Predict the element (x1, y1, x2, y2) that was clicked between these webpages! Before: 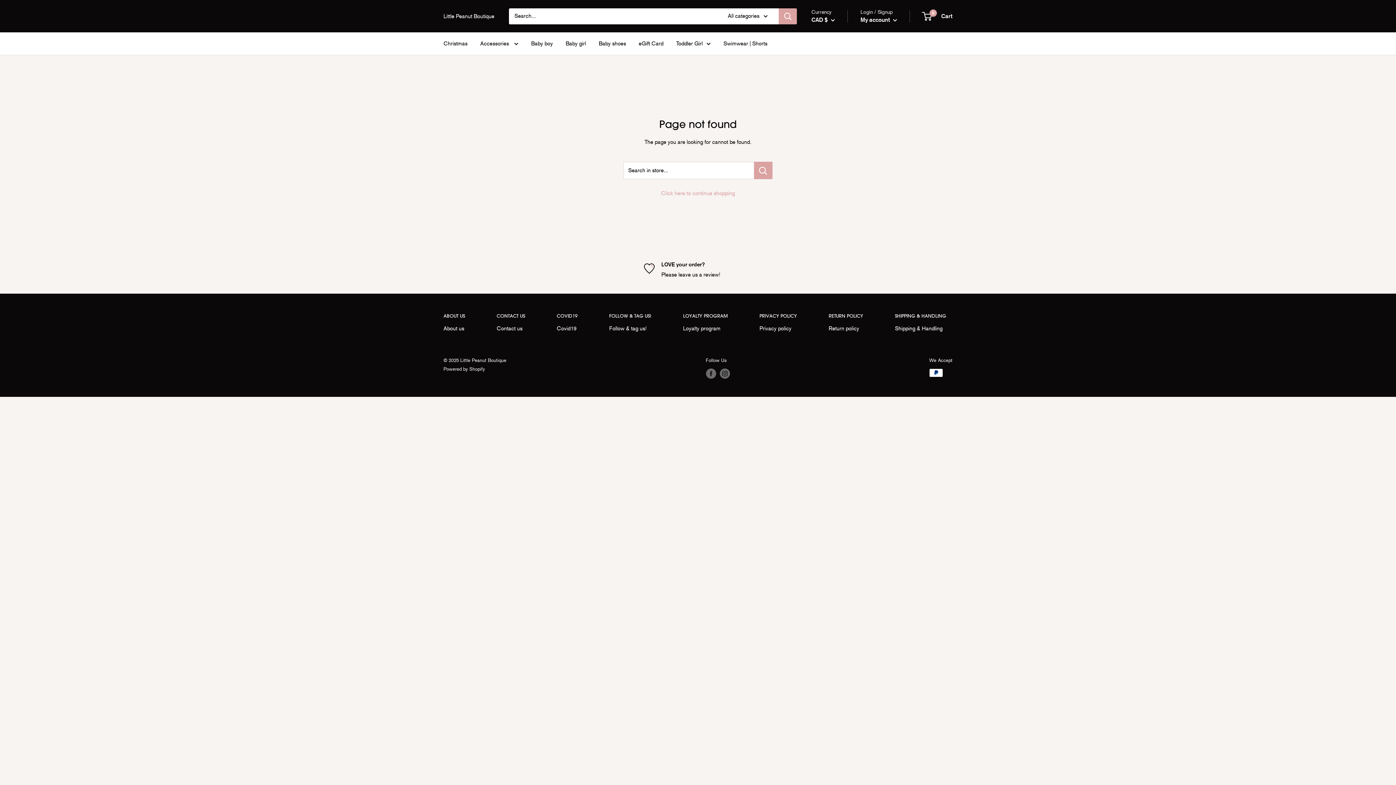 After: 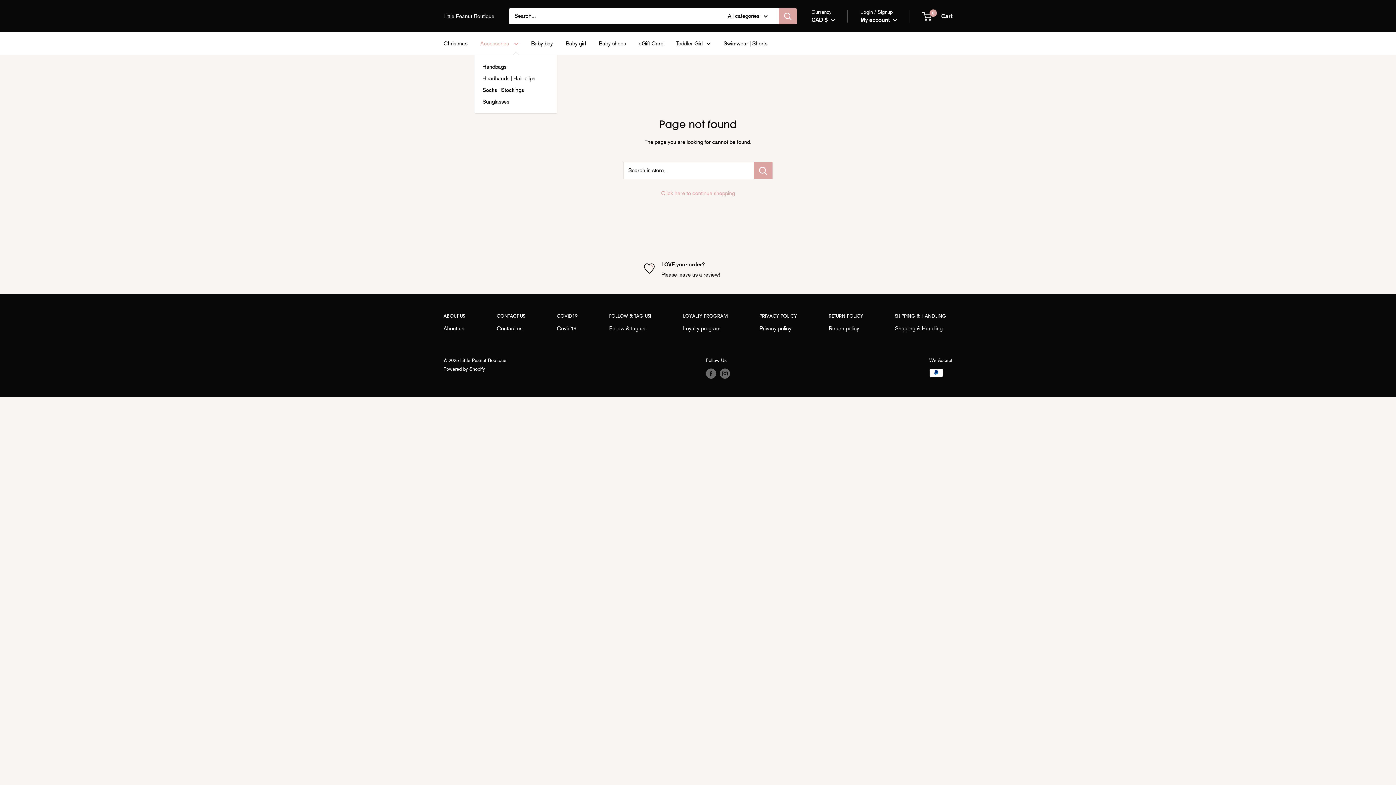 Action: bbox: (480, 38, 518, 48) label: Accessories 